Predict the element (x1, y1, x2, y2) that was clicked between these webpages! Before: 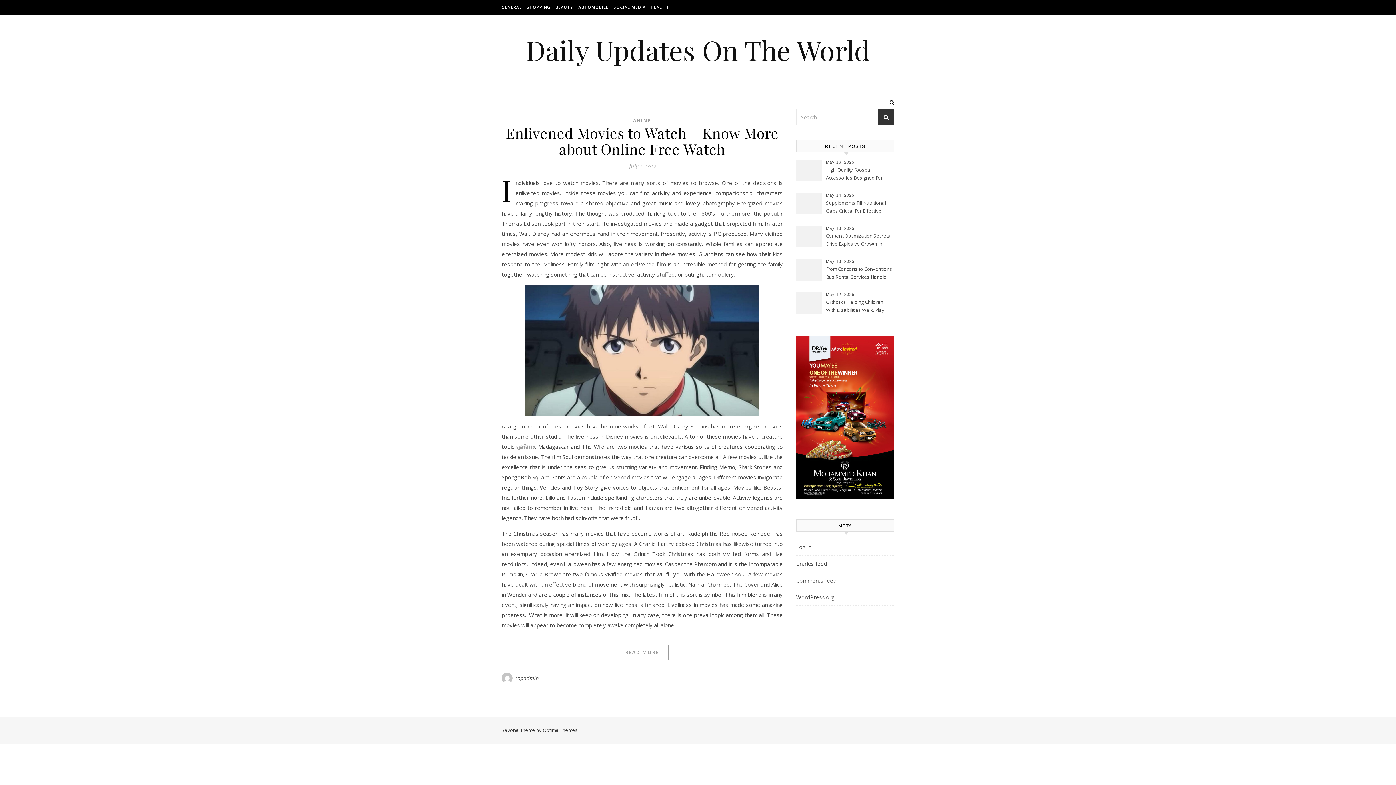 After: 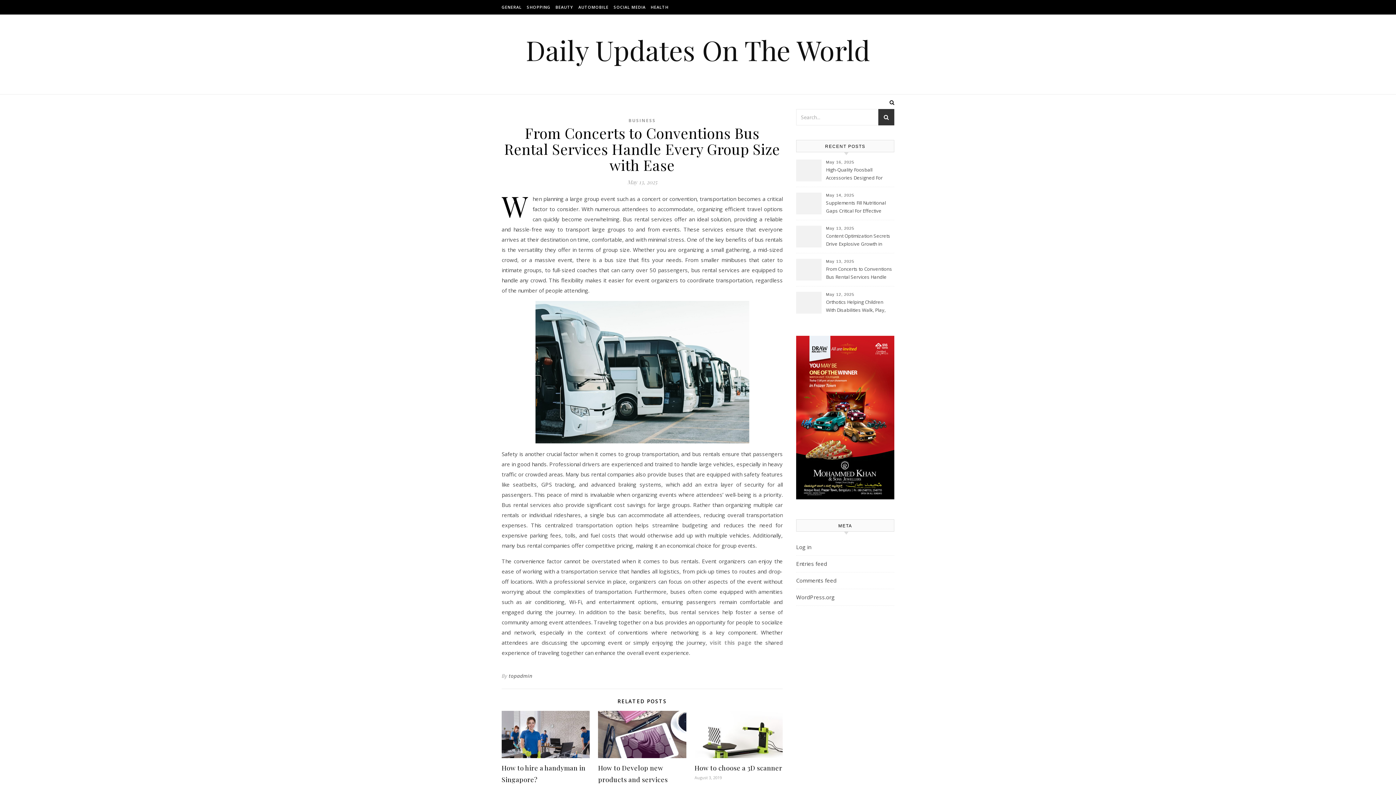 Action: label: From Concerts to Conventions Bus Rental Services Handle Every Group Size with Ease bbox: (826, 265, 893, 281)